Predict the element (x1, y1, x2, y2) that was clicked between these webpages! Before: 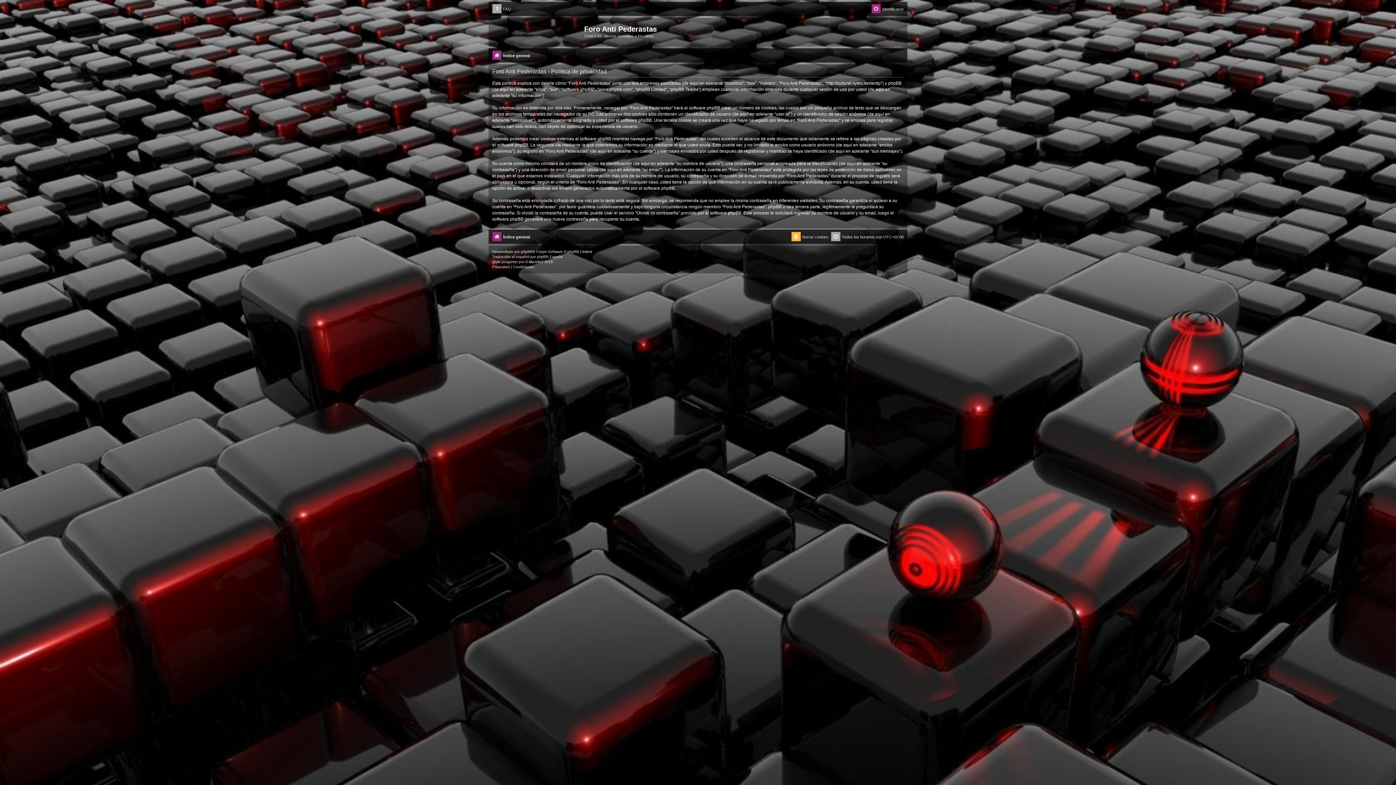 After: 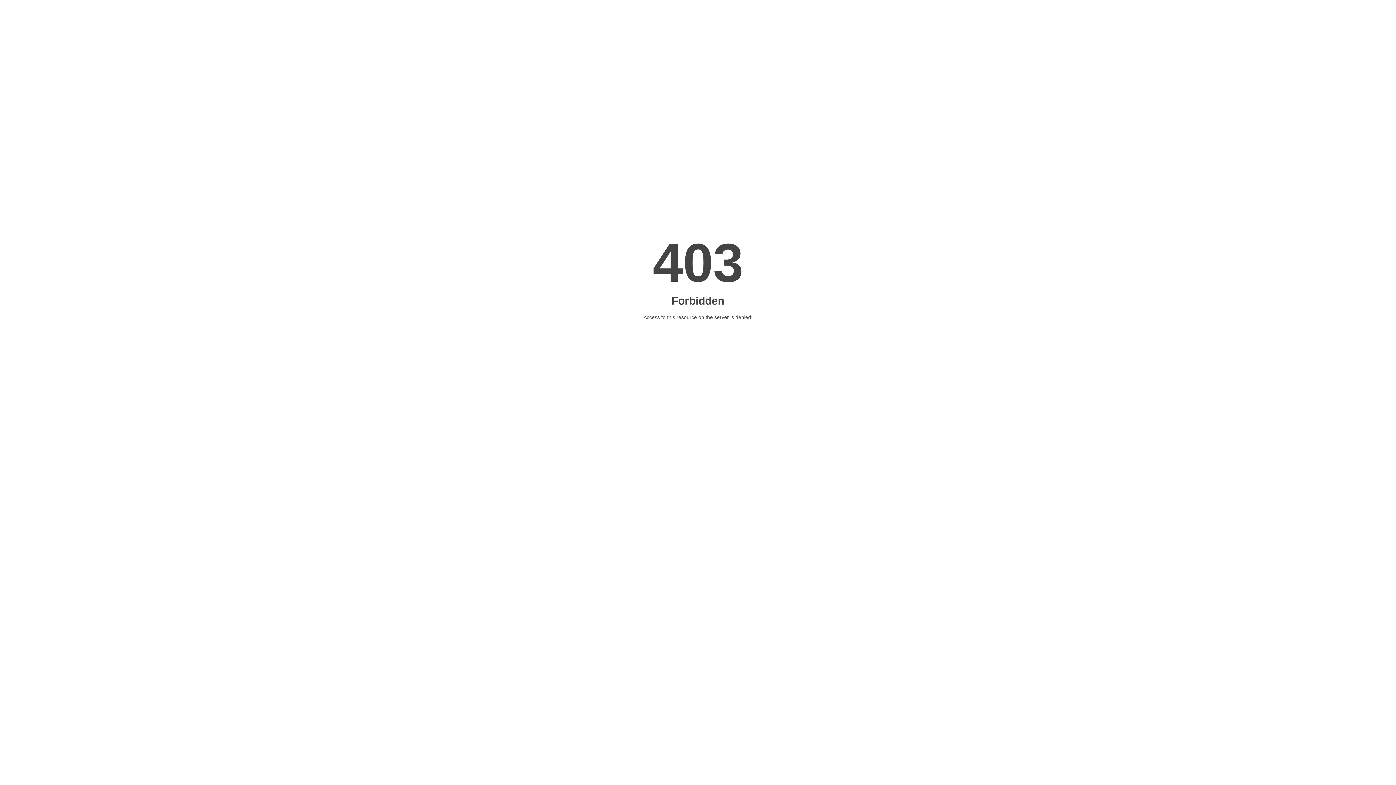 Action: bbox: (529, 259, 543, 264) label: Mazeltof